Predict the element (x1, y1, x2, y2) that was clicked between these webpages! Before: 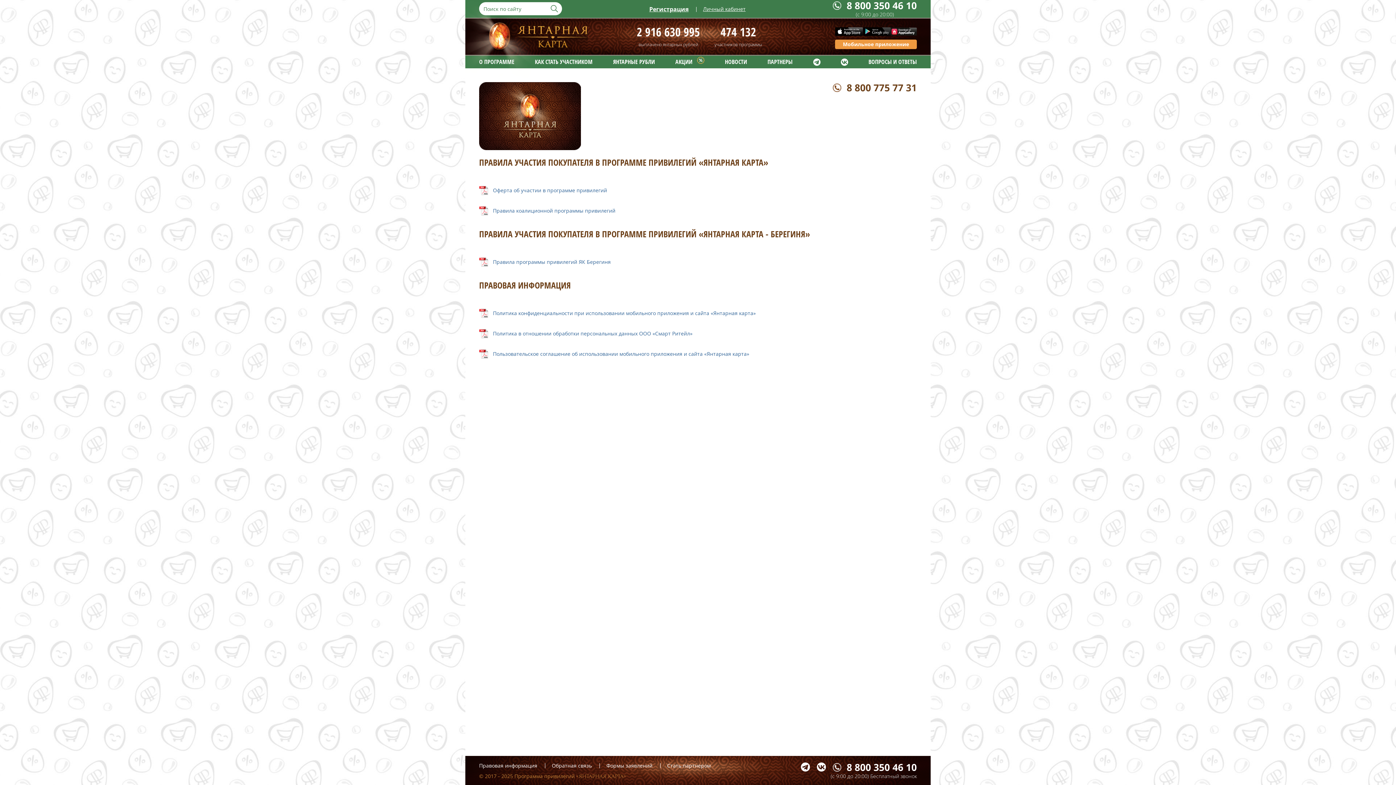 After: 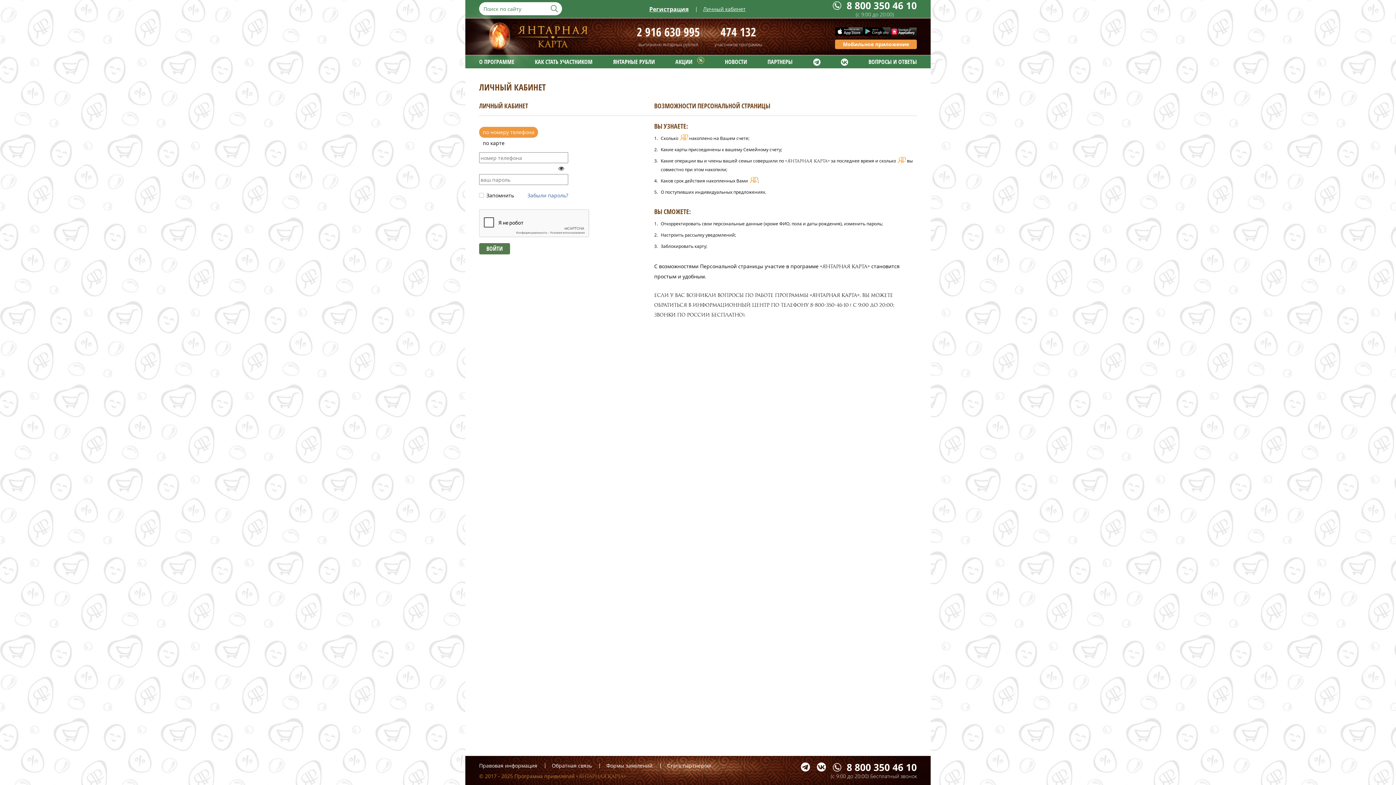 Action: label: Личный кабинет bbox: (703, 5, 745, 12)